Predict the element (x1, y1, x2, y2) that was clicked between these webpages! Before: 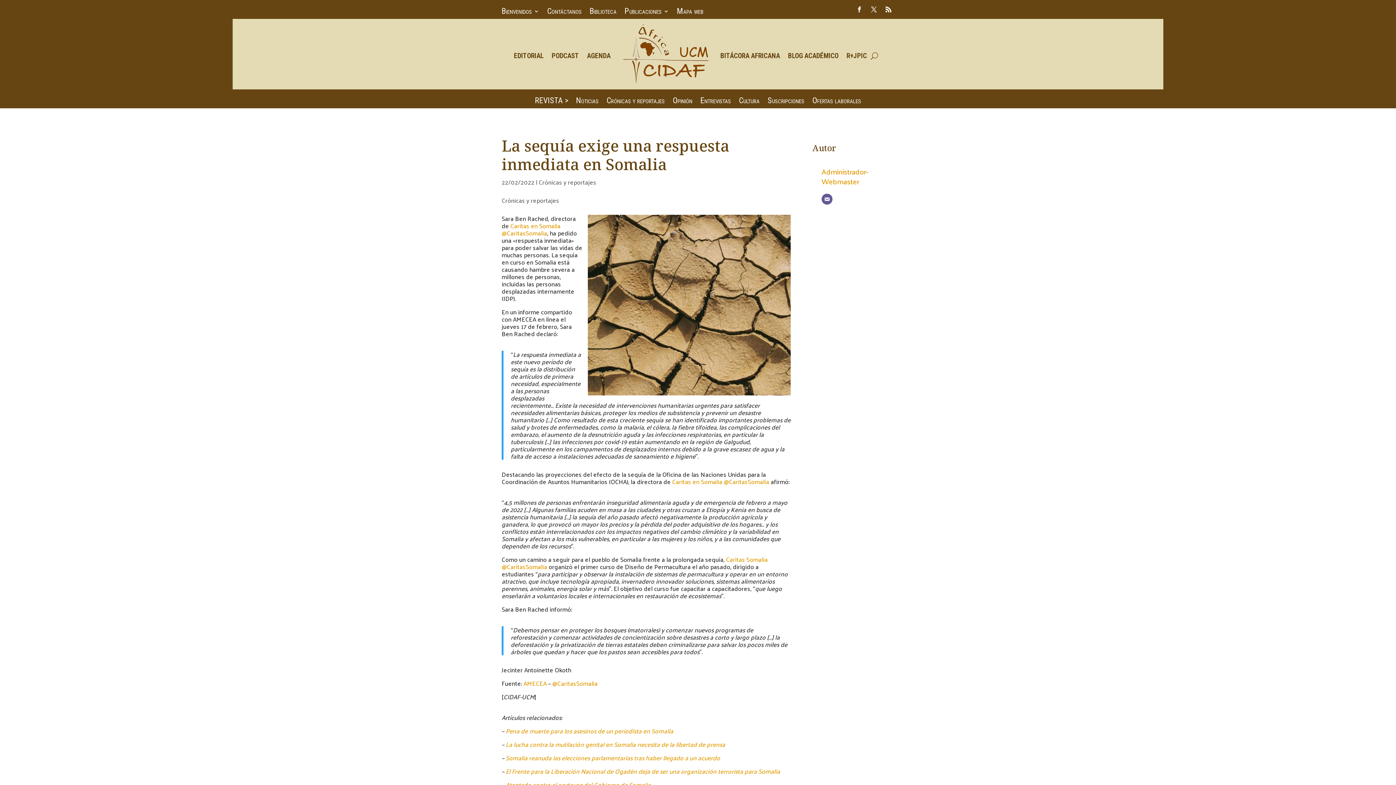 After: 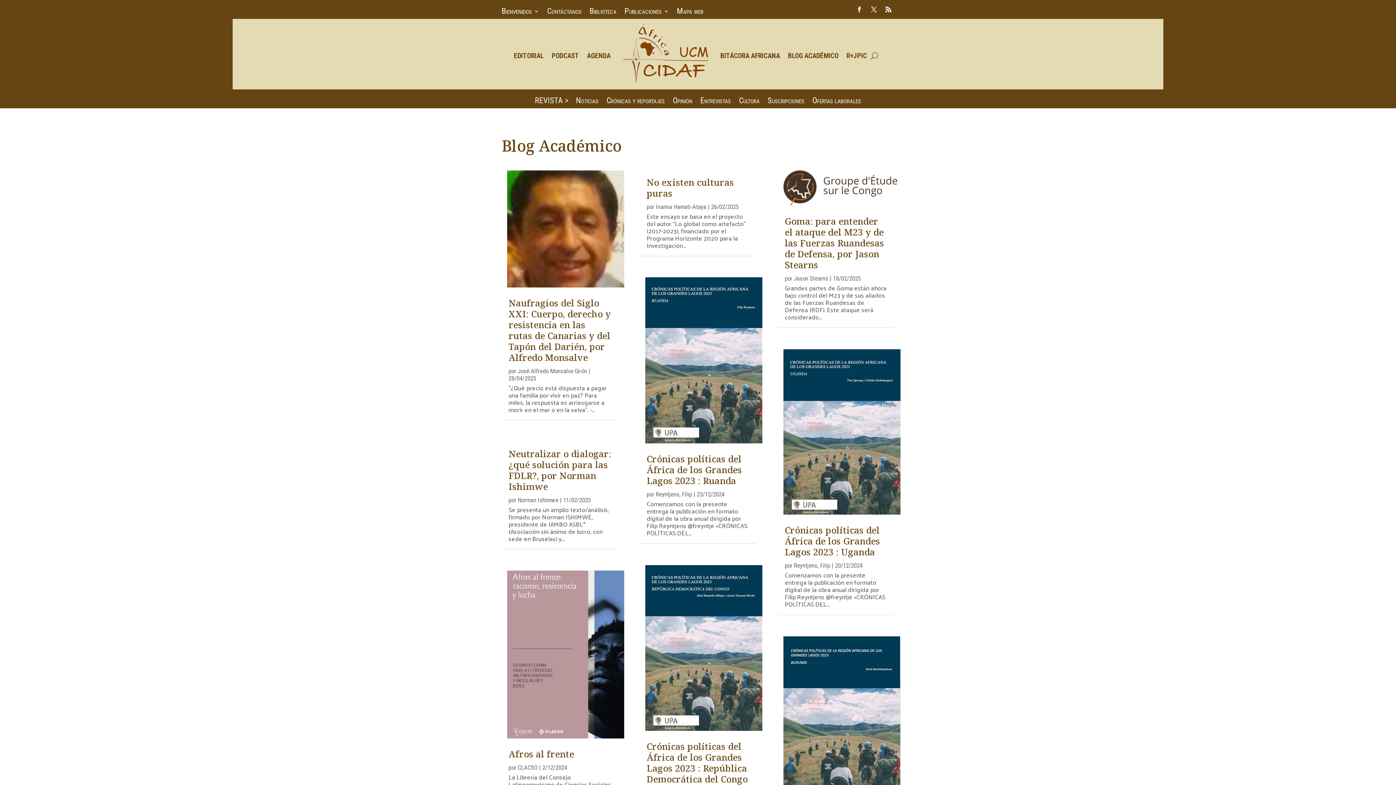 Action: bbox: (788, 22, 838, 89) label: BLOG ACADÉMICO